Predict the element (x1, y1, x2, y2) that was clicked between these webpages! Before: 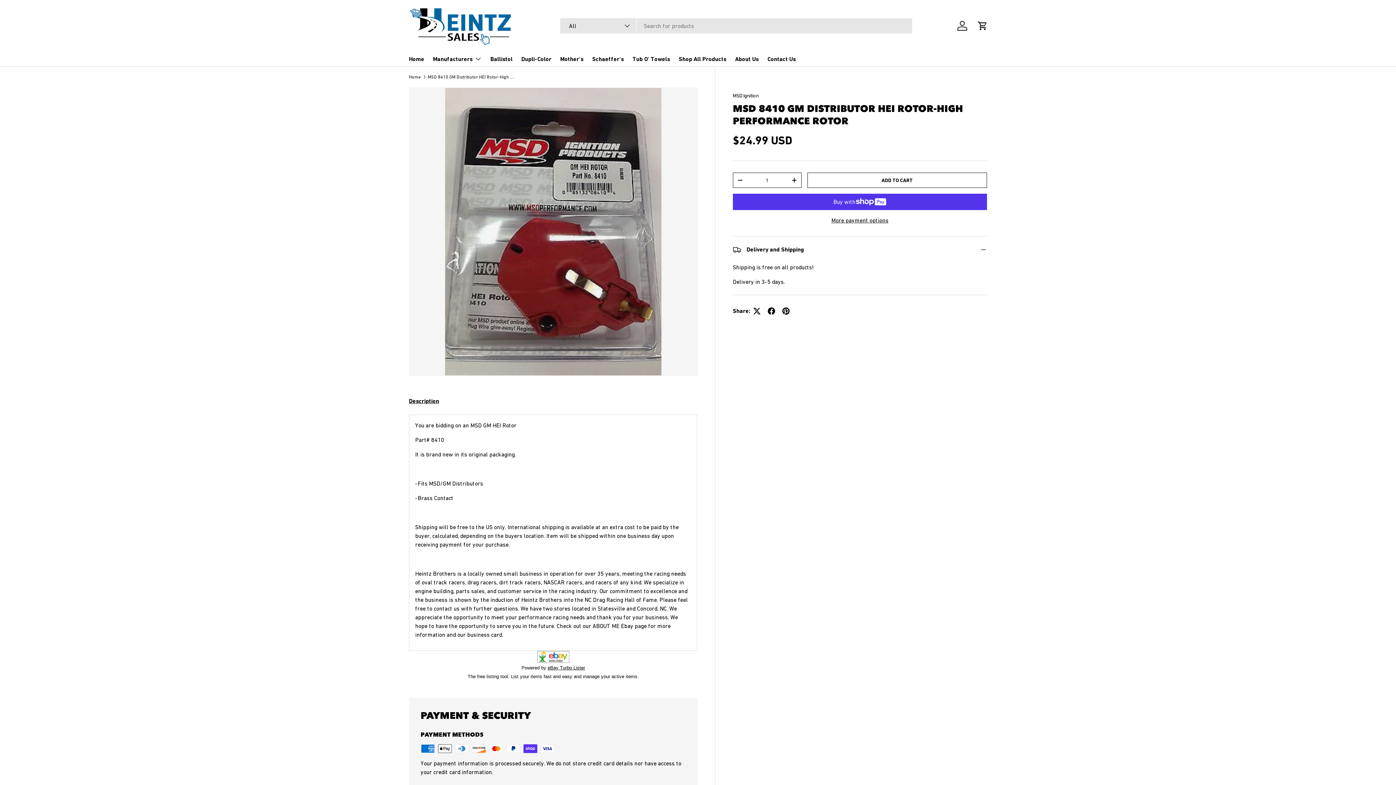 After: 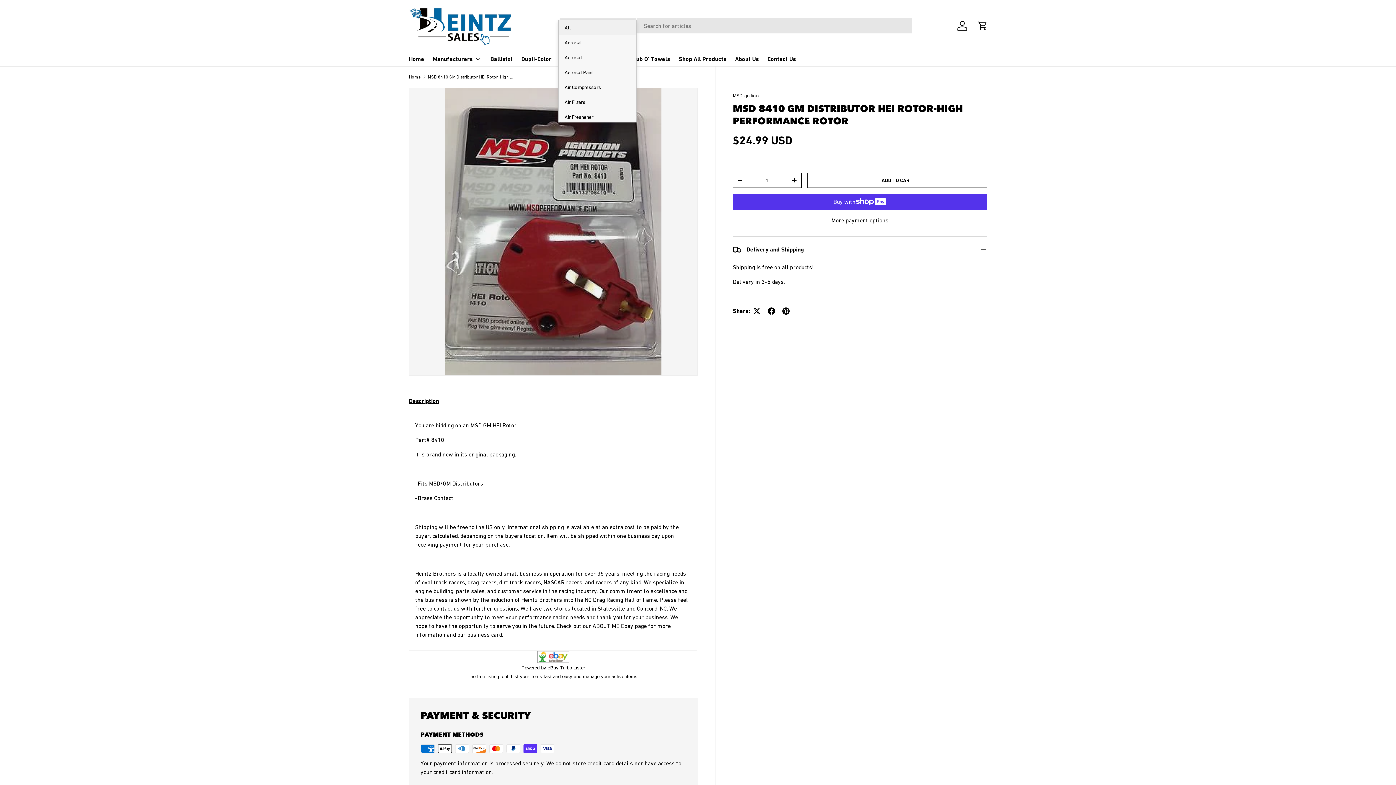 Action: label: All bbox: (560, 18, 636, 33)